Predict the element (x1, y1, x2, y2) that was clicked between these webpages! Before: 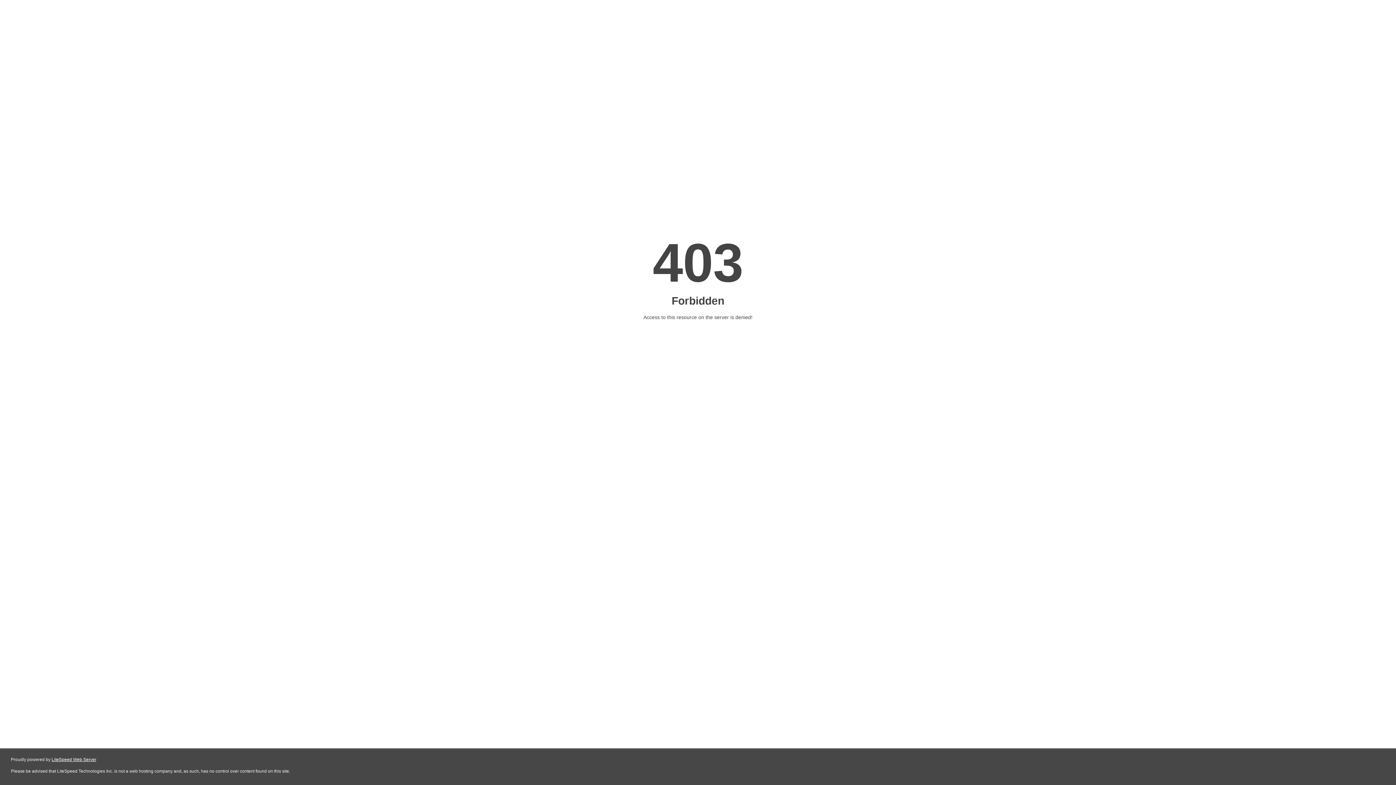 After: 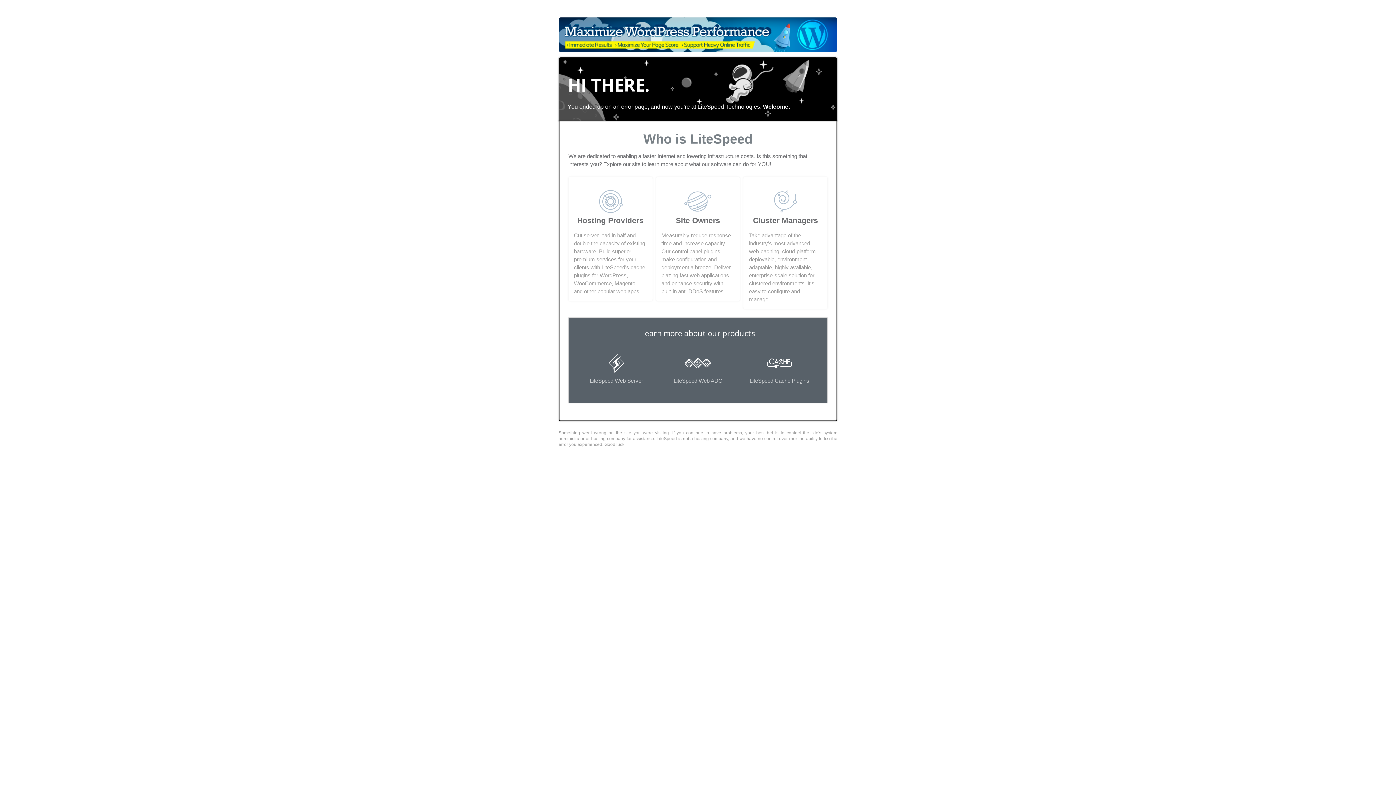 Action: bbox: (51, 757, 96, 762) label: LiteSpeed Web Server